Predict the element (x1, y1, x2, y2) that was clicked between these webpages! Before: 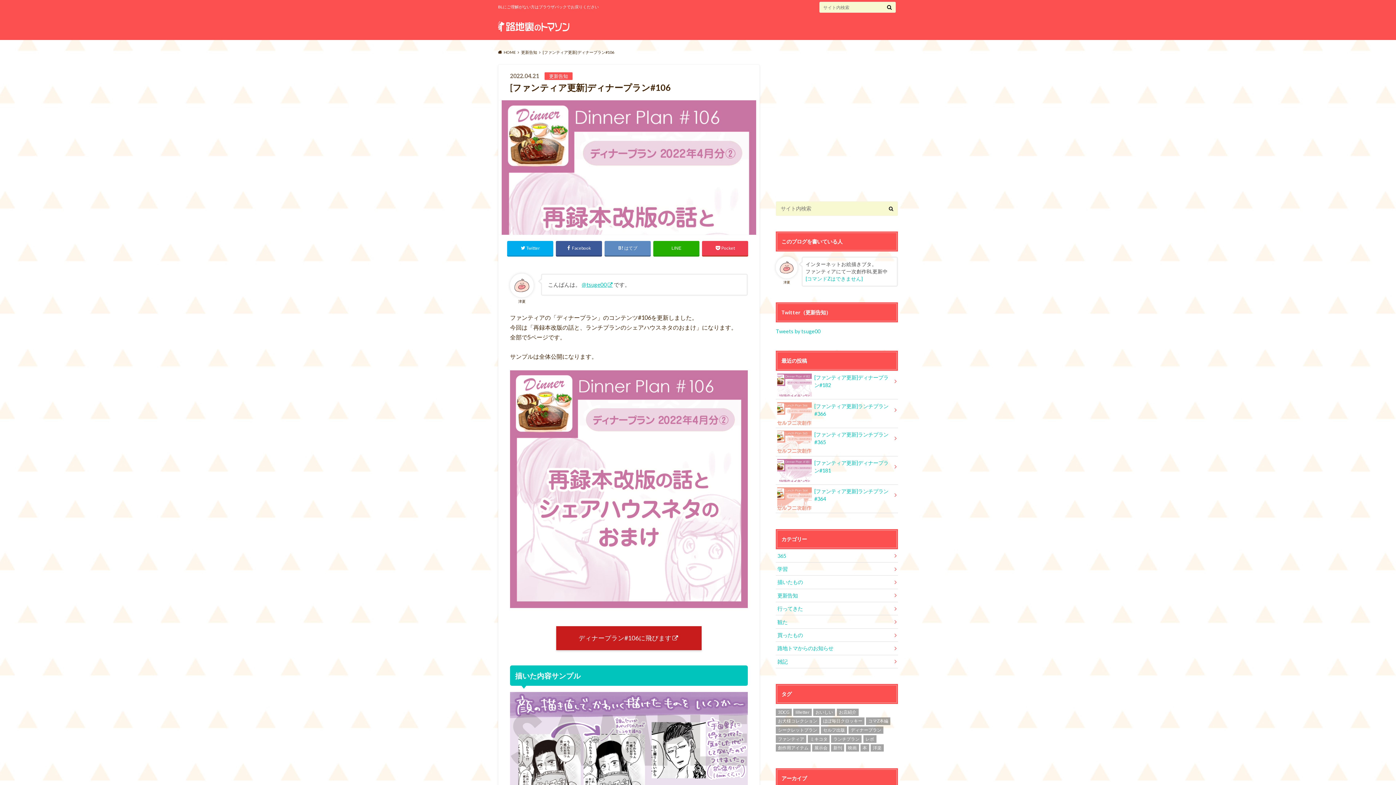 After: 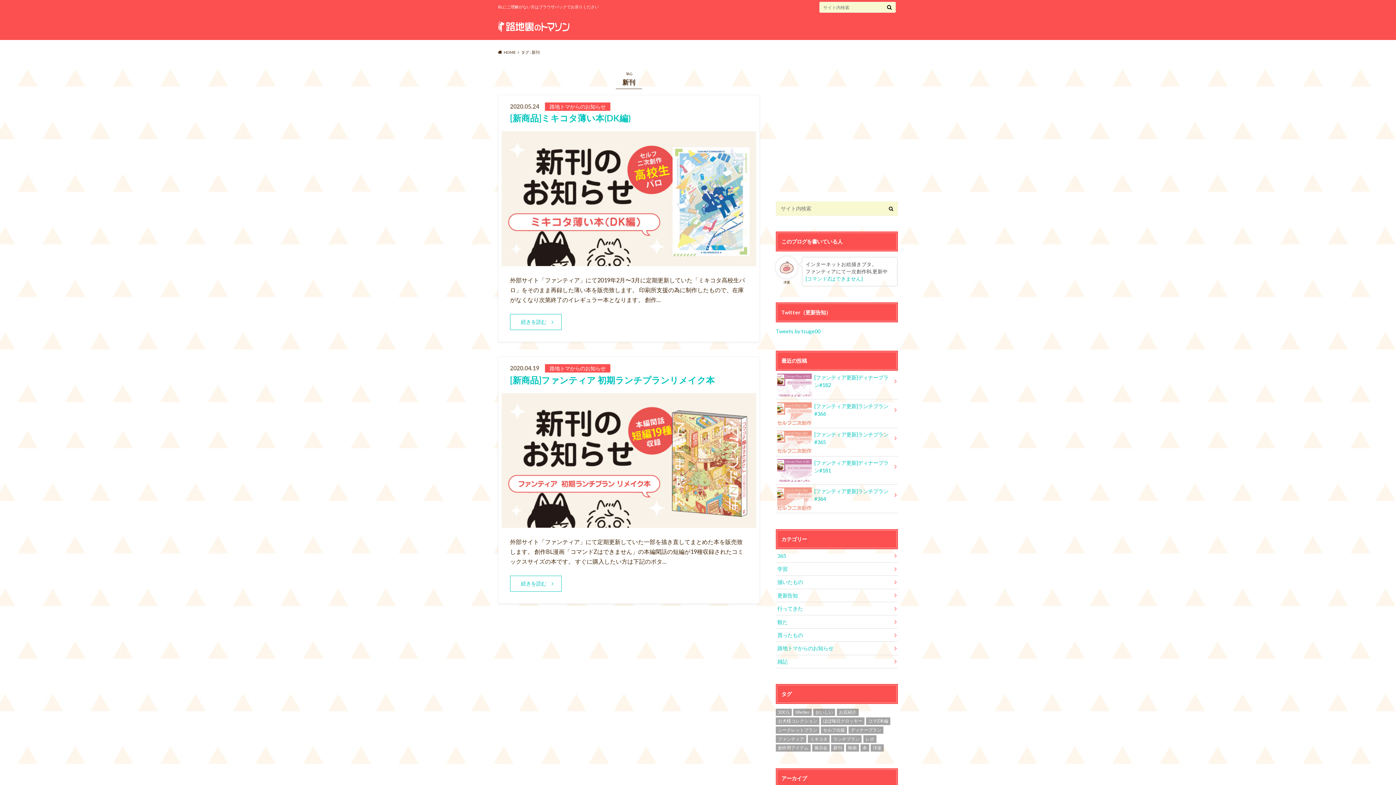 Action: label: 新刊 (2個の項目) bbox: (831, 744, 844, 752)